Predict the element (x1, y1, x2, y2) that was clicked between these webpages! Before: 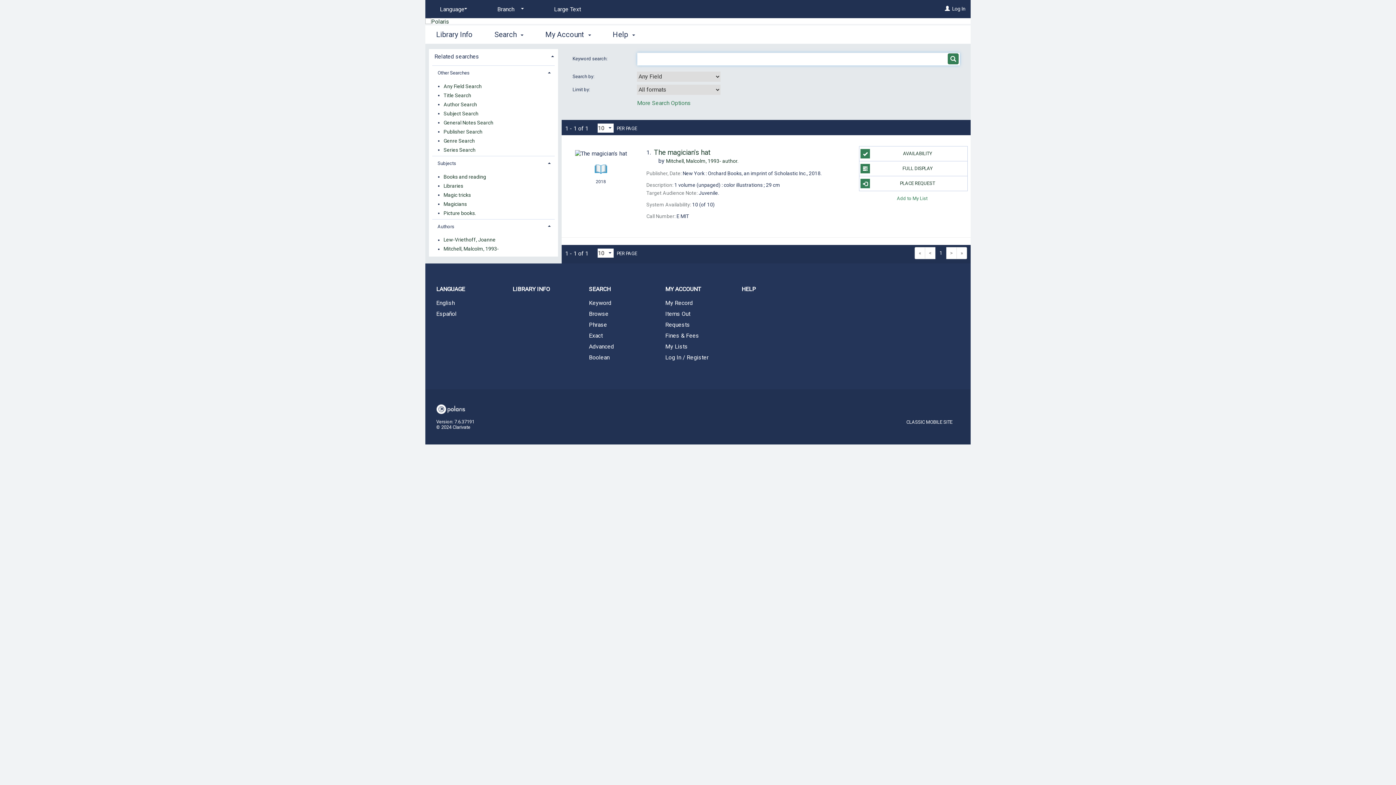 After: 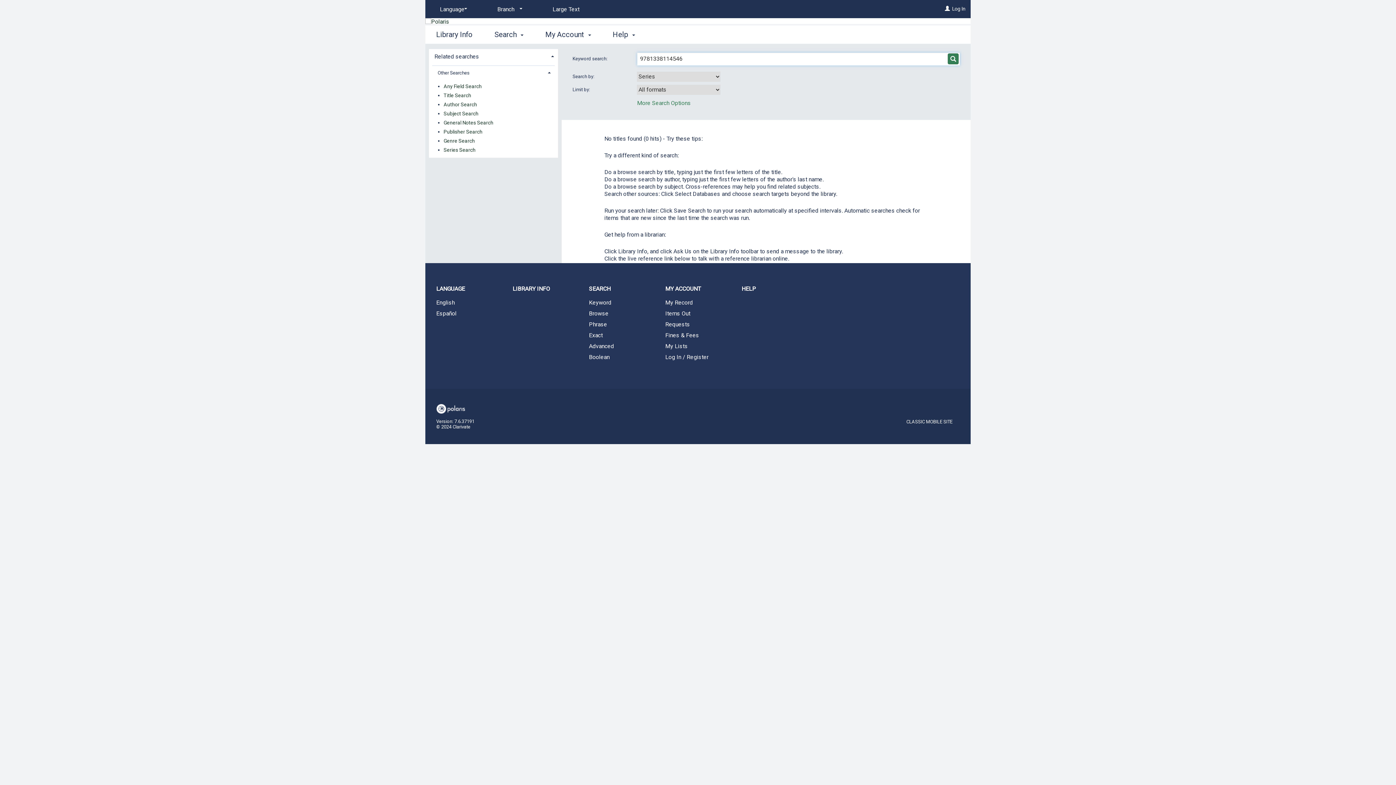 Action: label: Series Search bbox: (443, 145, 475, 154)